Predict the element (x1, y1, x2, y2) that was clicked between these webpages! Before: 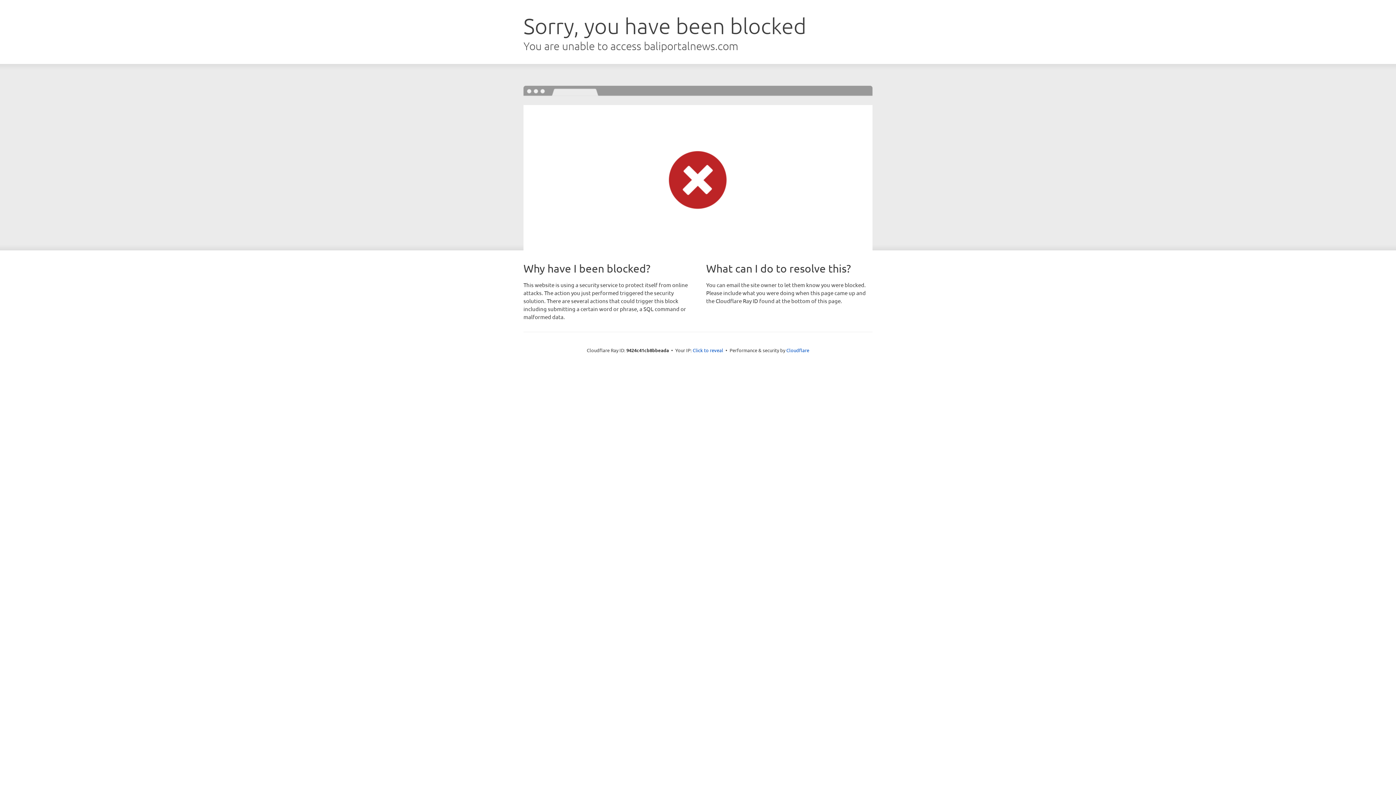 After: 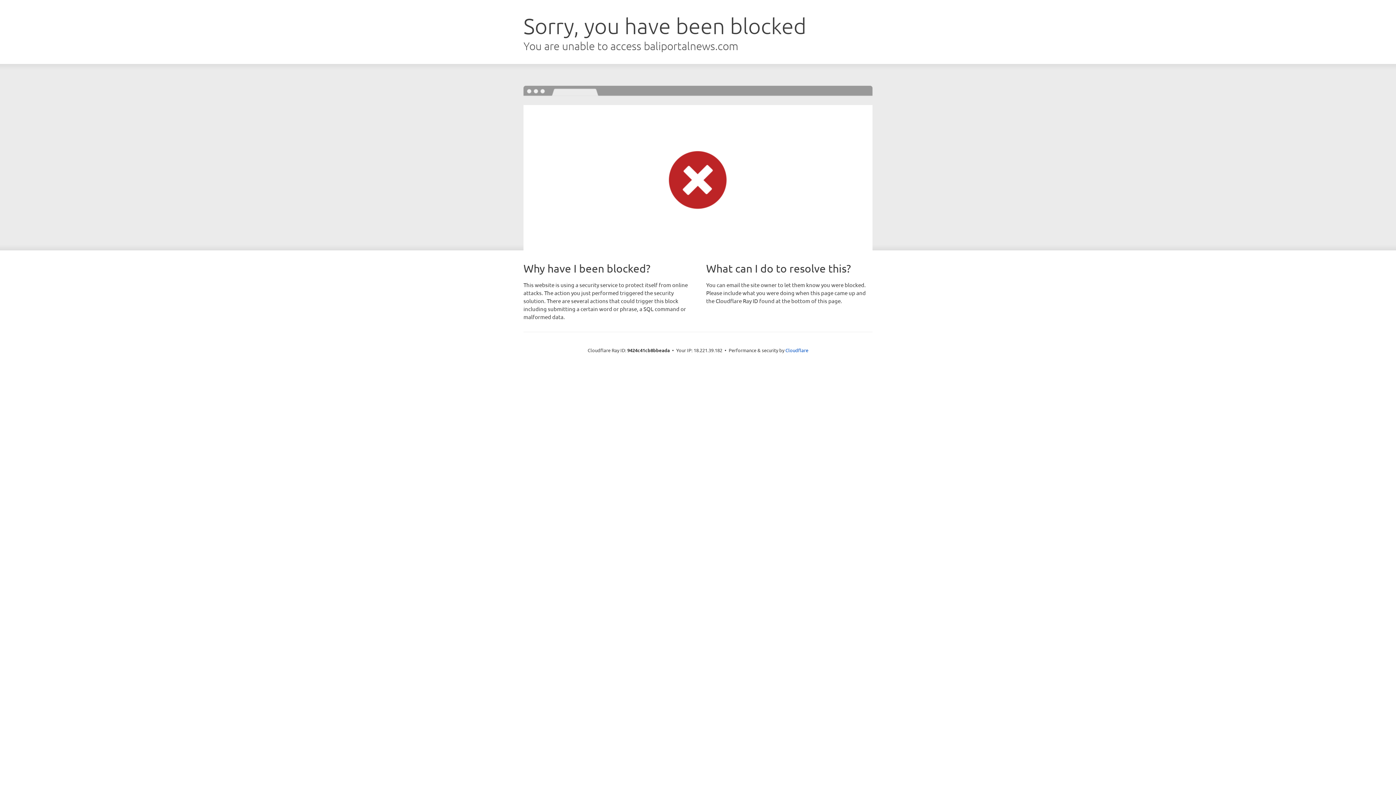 Action: label: Click to reveal bbox: (692, 346, 723, 353)